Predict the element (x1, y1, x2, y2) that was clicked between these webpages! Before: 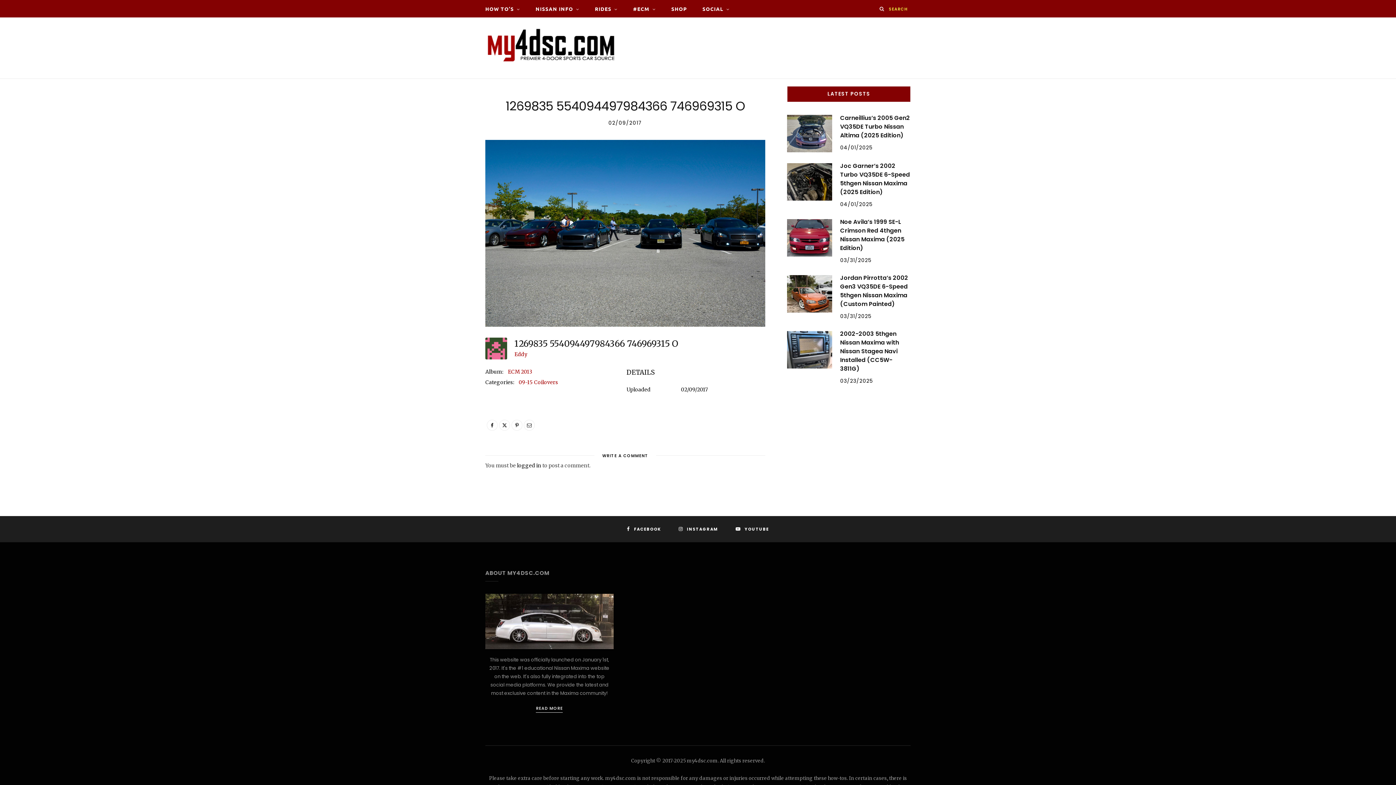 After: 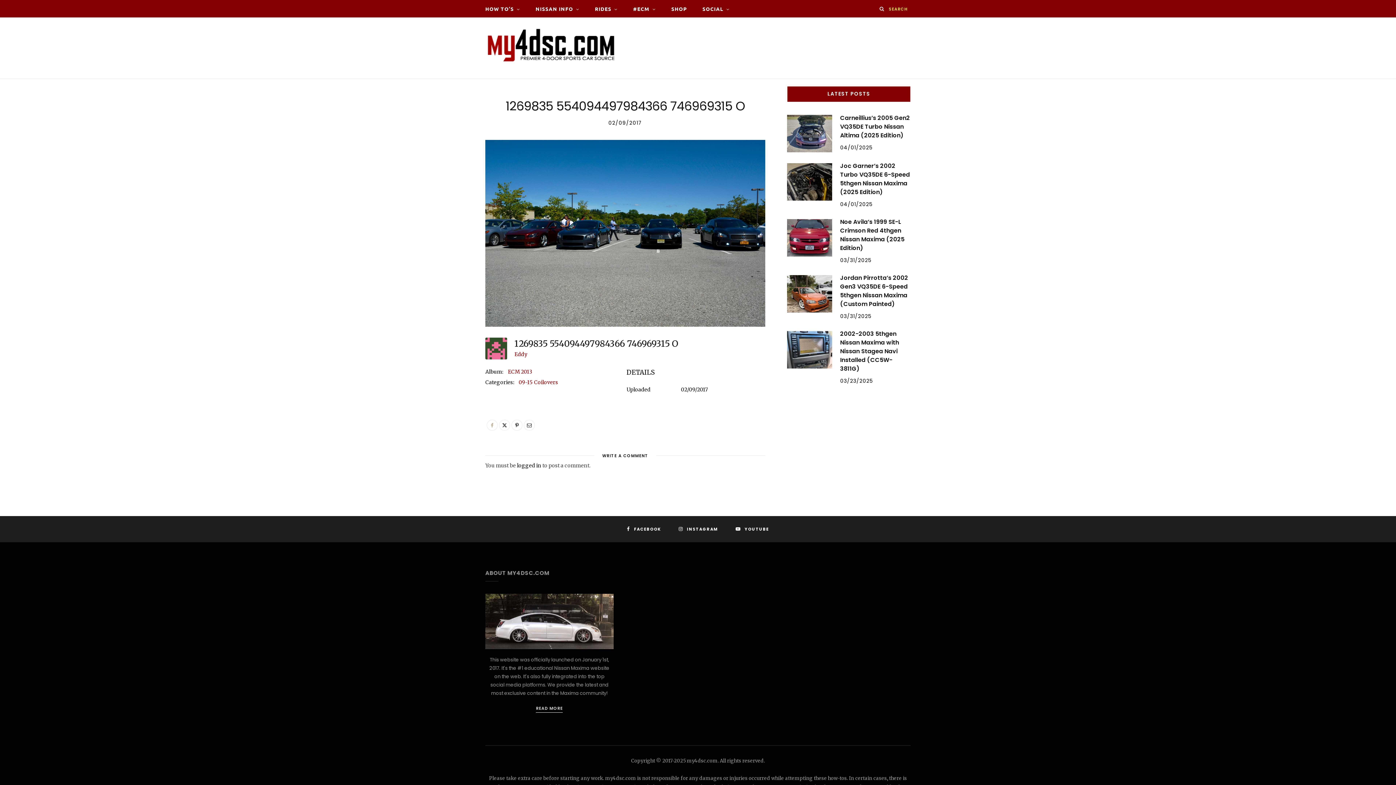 Action: bbox: (486, 419, 497, 430)